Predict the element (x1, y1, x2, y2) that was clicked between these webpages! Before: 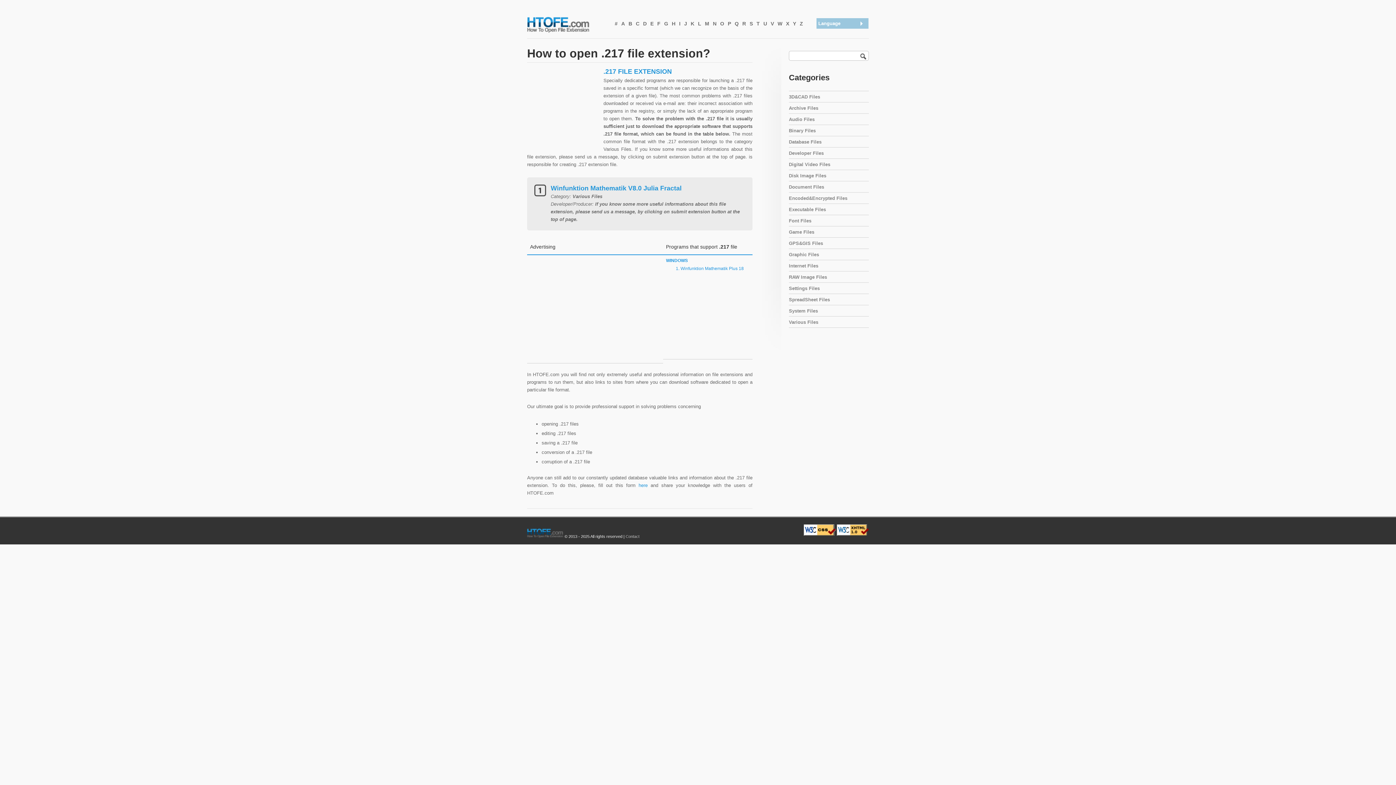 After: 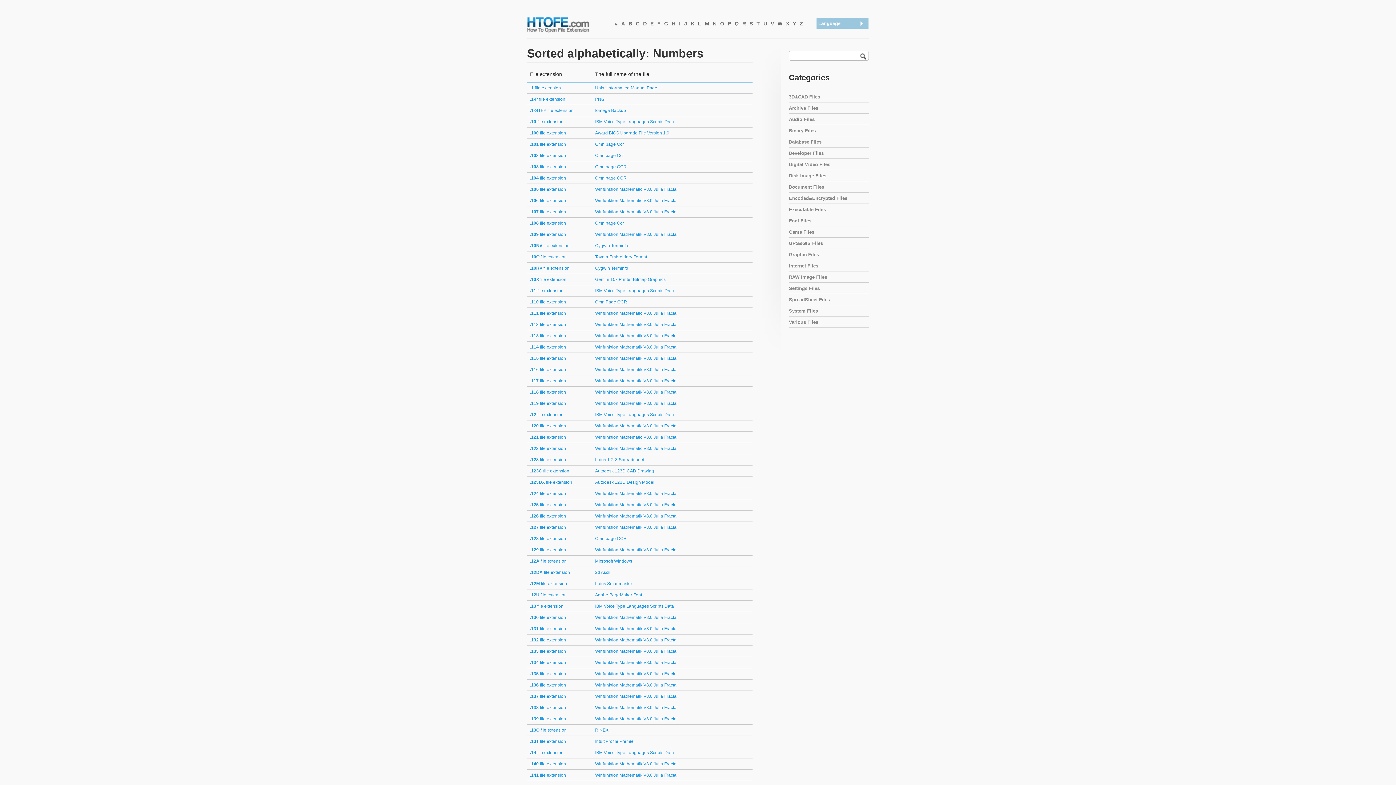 Action: bbox: (613, 17, 619, 30) label: #